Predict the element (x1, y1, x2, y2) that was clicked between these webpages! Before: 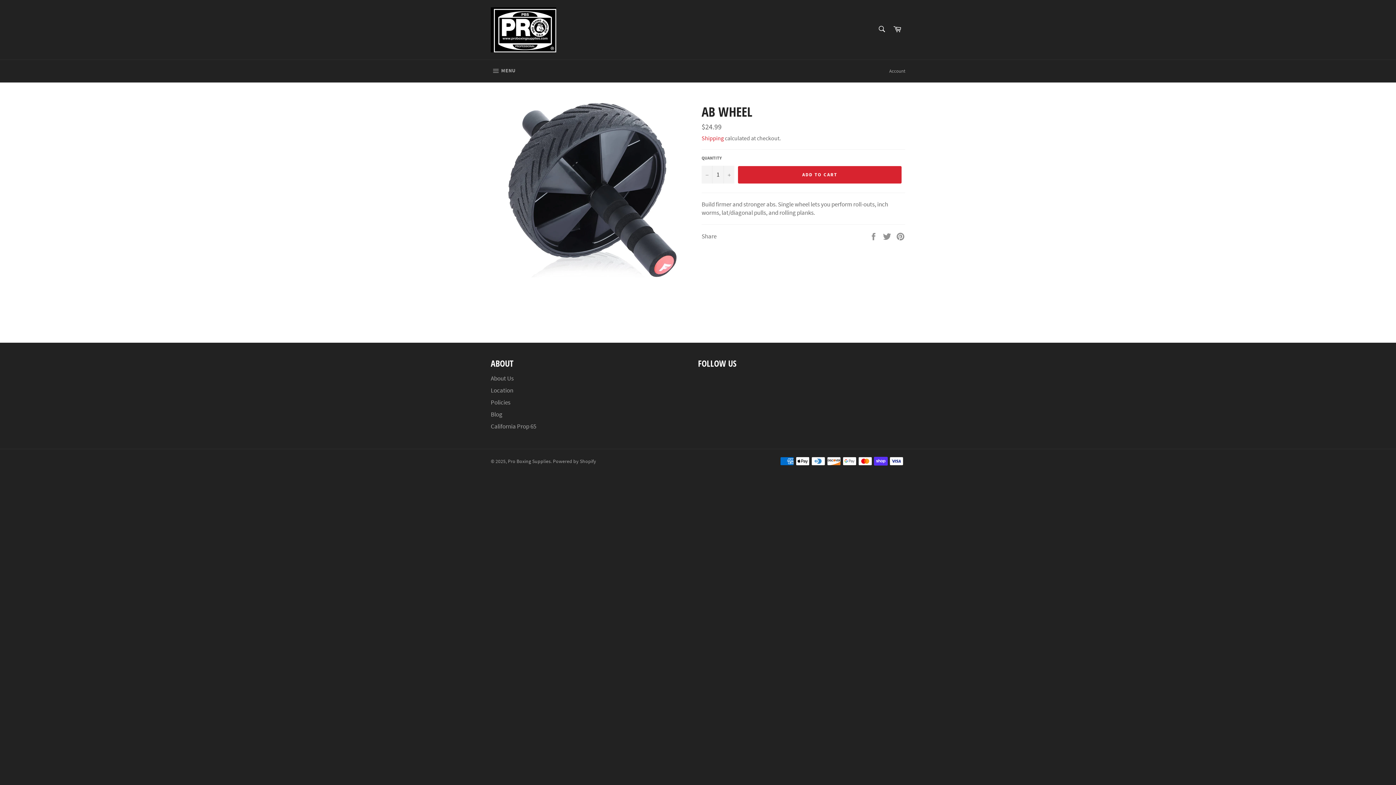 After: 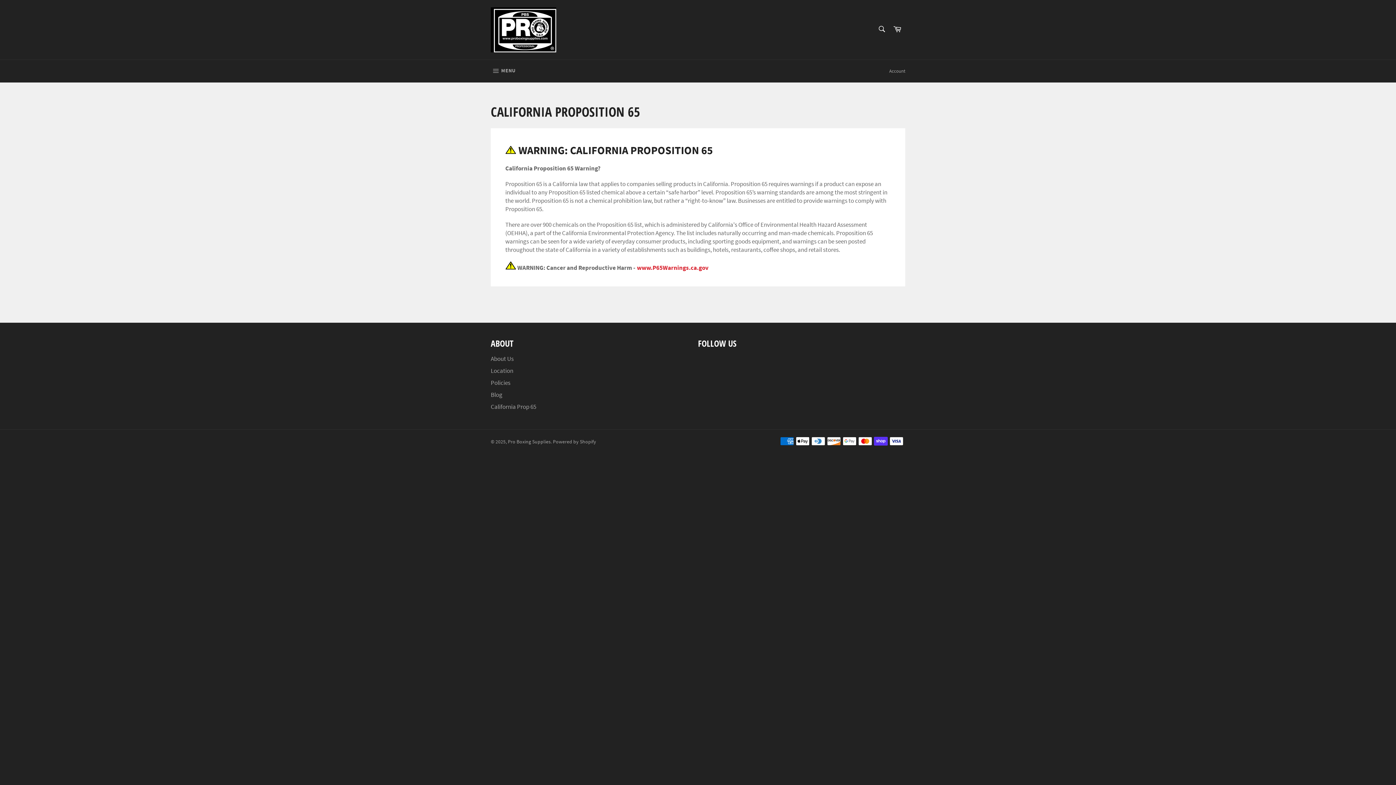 Action: label: California Prop 65 bbox: (490, 422, 536, 430)